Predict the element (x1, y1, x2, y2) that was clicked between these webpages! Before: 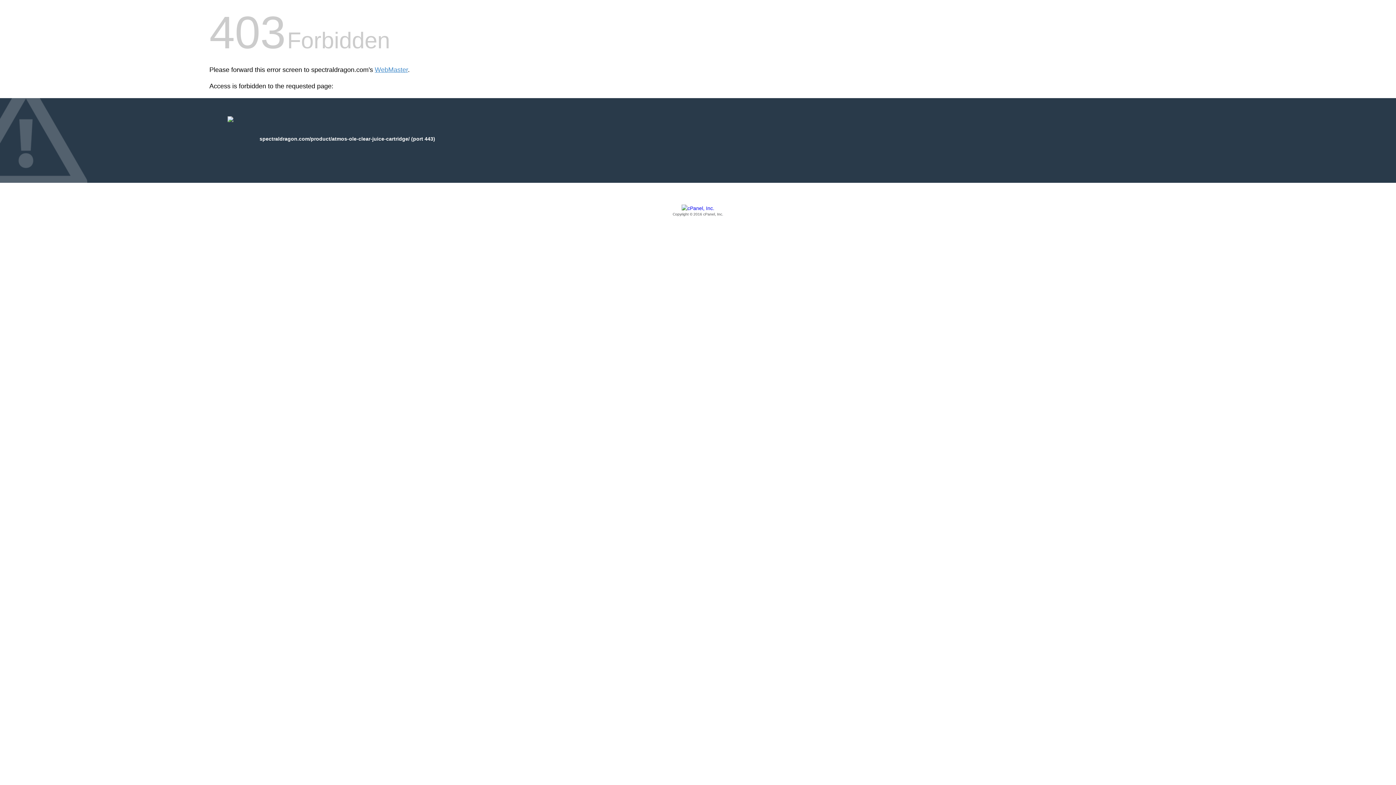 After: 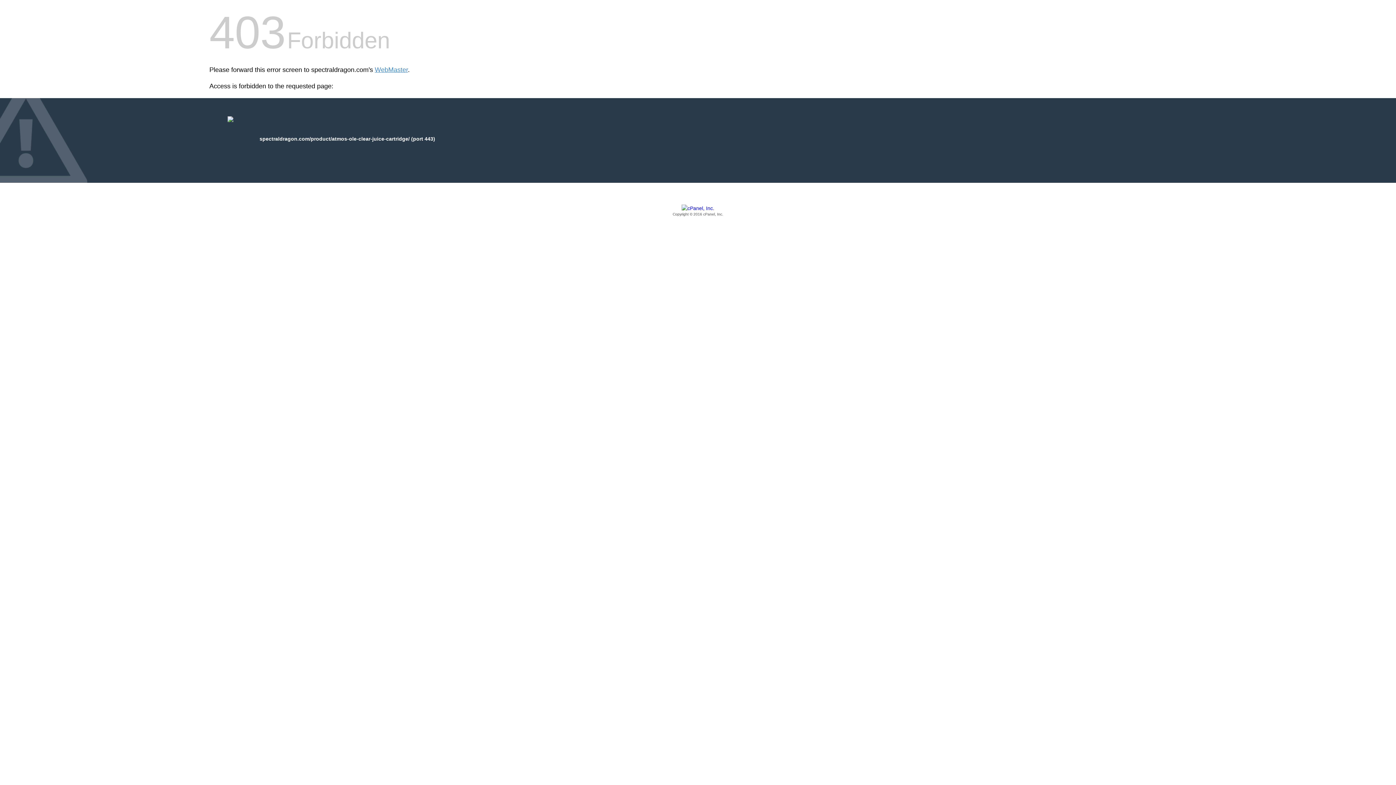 Action: bbox: (209, 205, 1186, 217) label: Copyright © 2016 cPanel, Inc.